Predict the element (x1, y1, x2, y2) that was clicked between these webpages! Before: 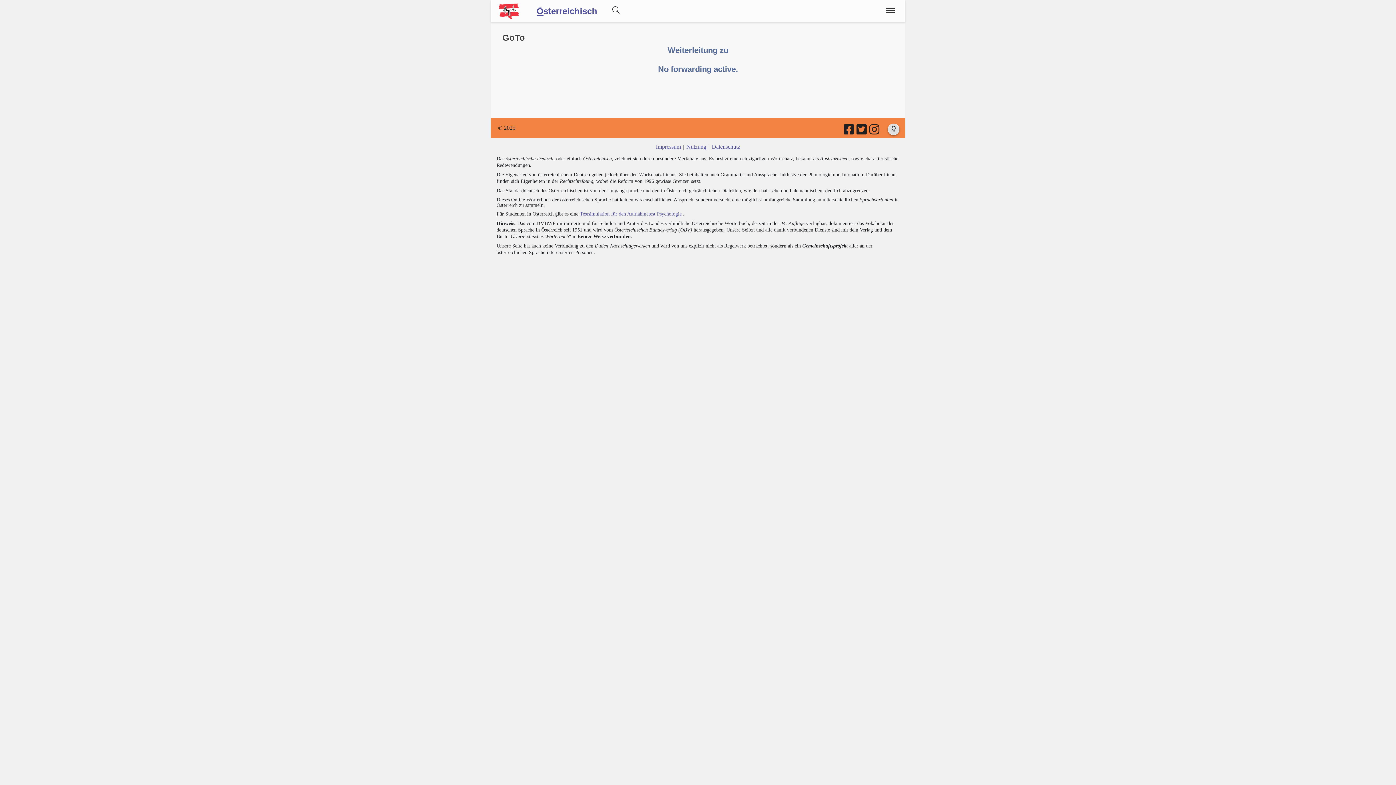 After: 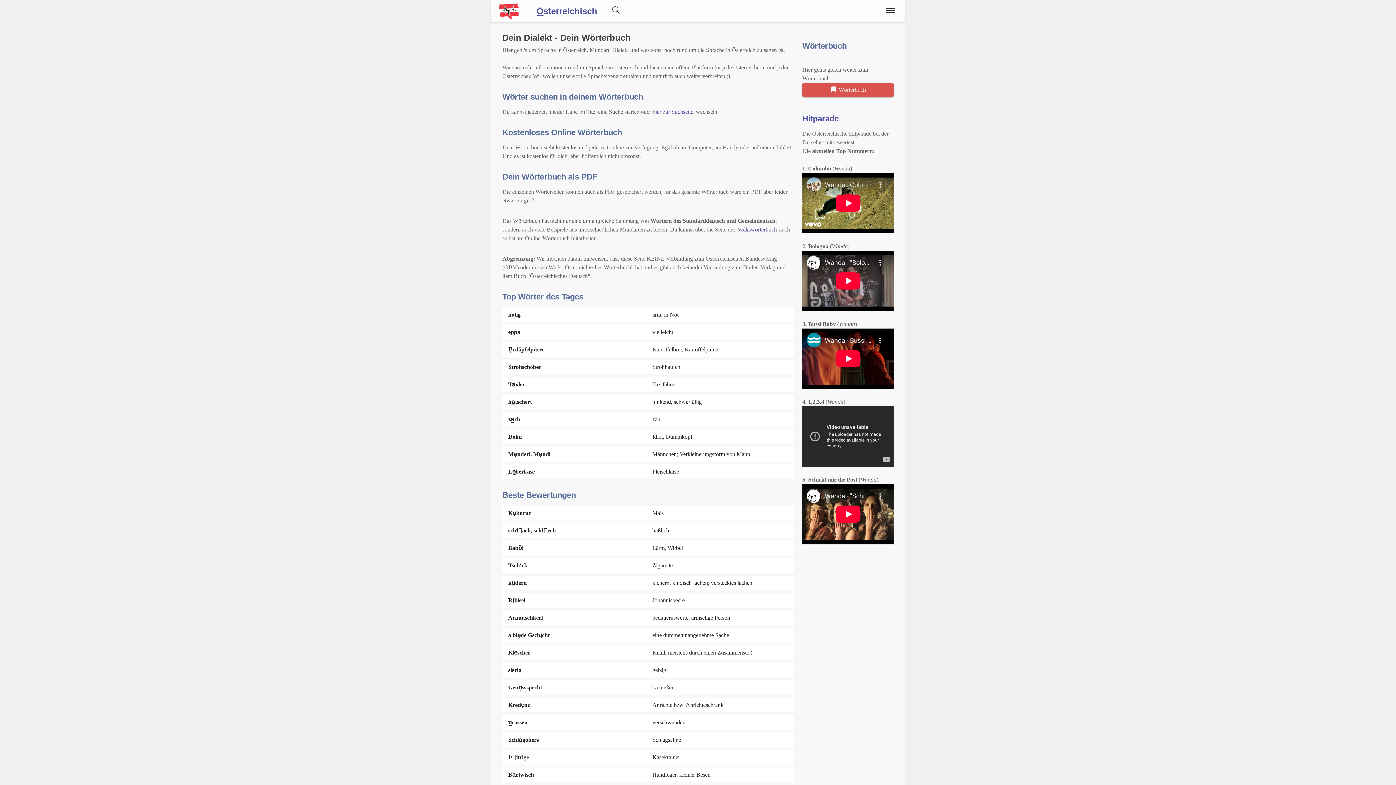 Action: bbox: (490, 0, 536, 21)